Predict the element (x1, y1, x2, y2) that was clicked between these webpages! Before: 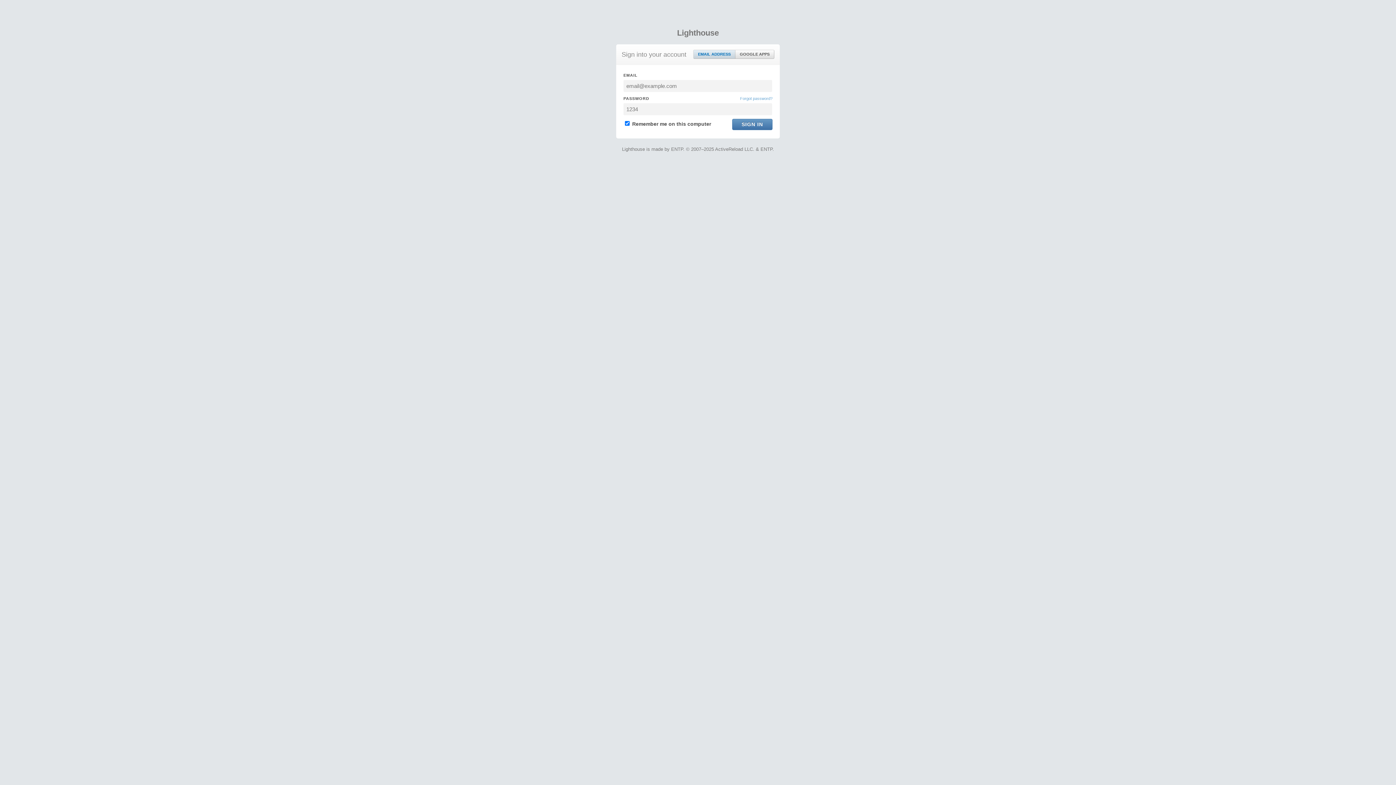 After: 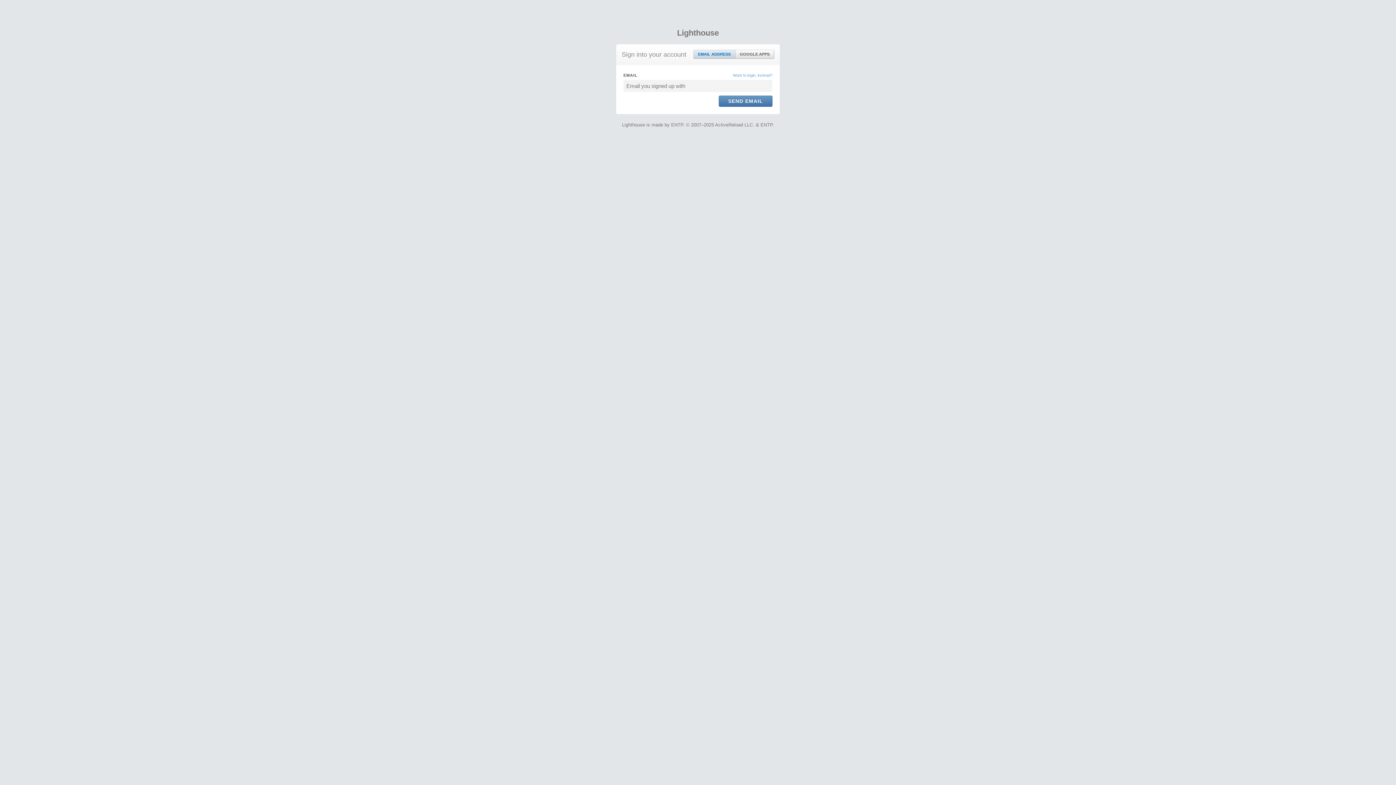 Action: bbox: (740, 95, 772, 101) label: Forgot password?